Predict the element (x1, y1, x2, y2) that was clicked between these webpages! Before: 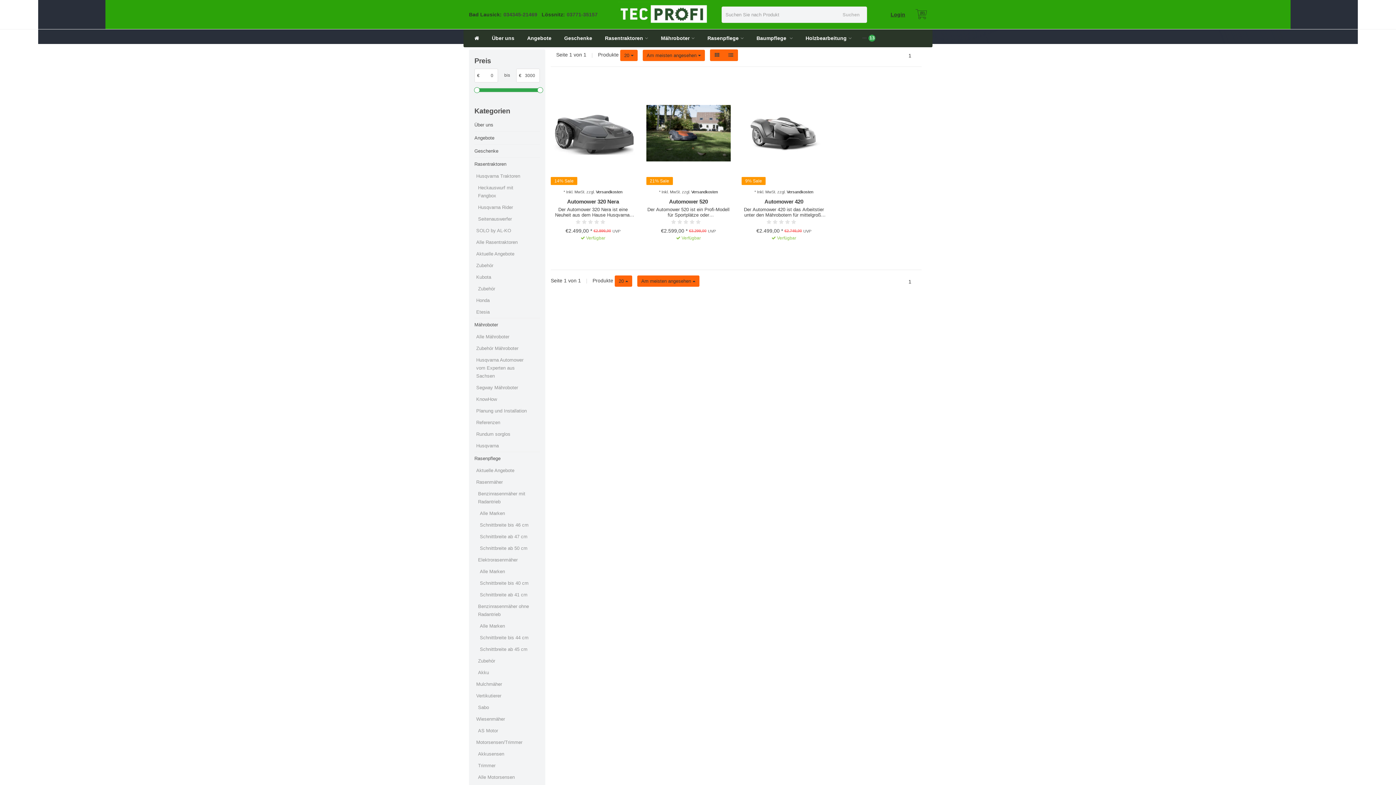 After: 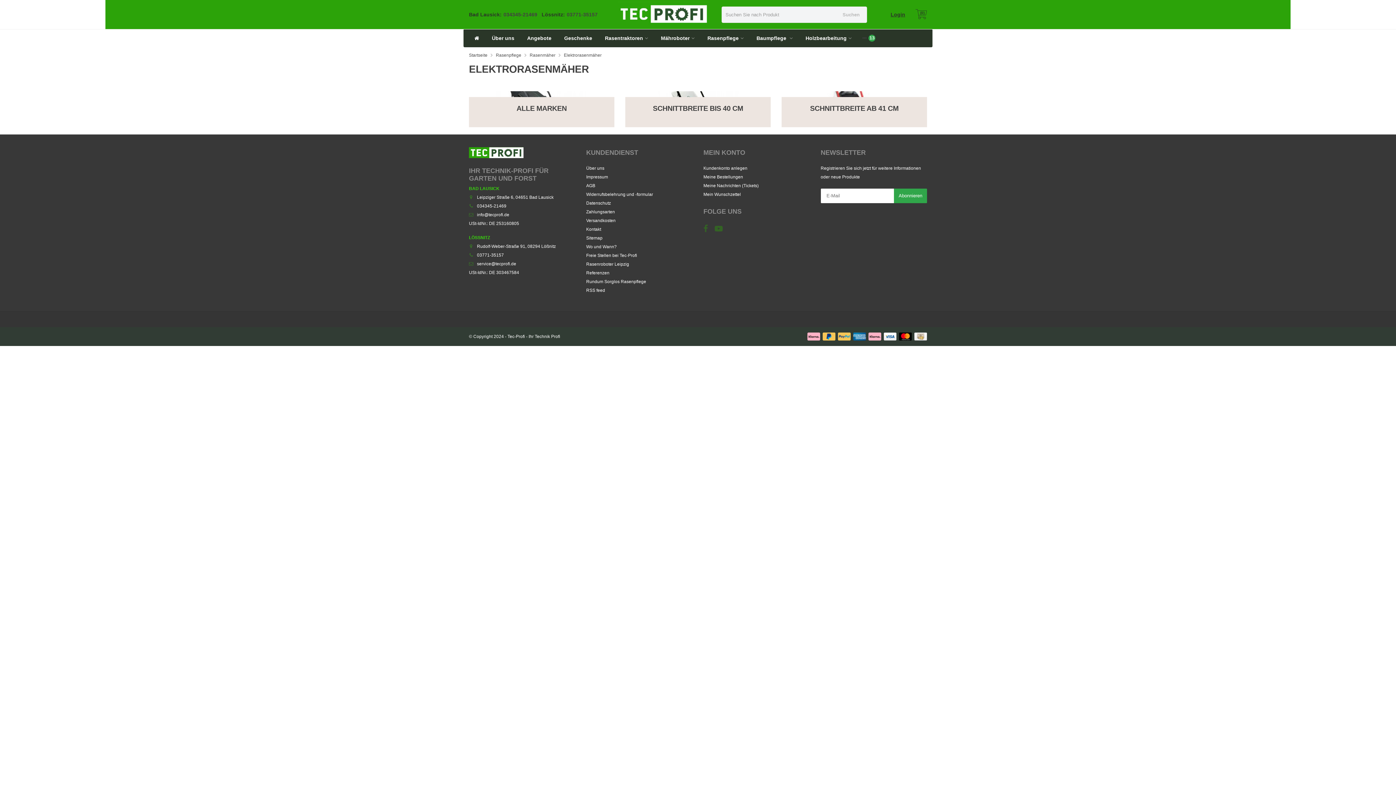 Action: bbox: (478, 554, 529, 566) label: Elektrorasenmäher